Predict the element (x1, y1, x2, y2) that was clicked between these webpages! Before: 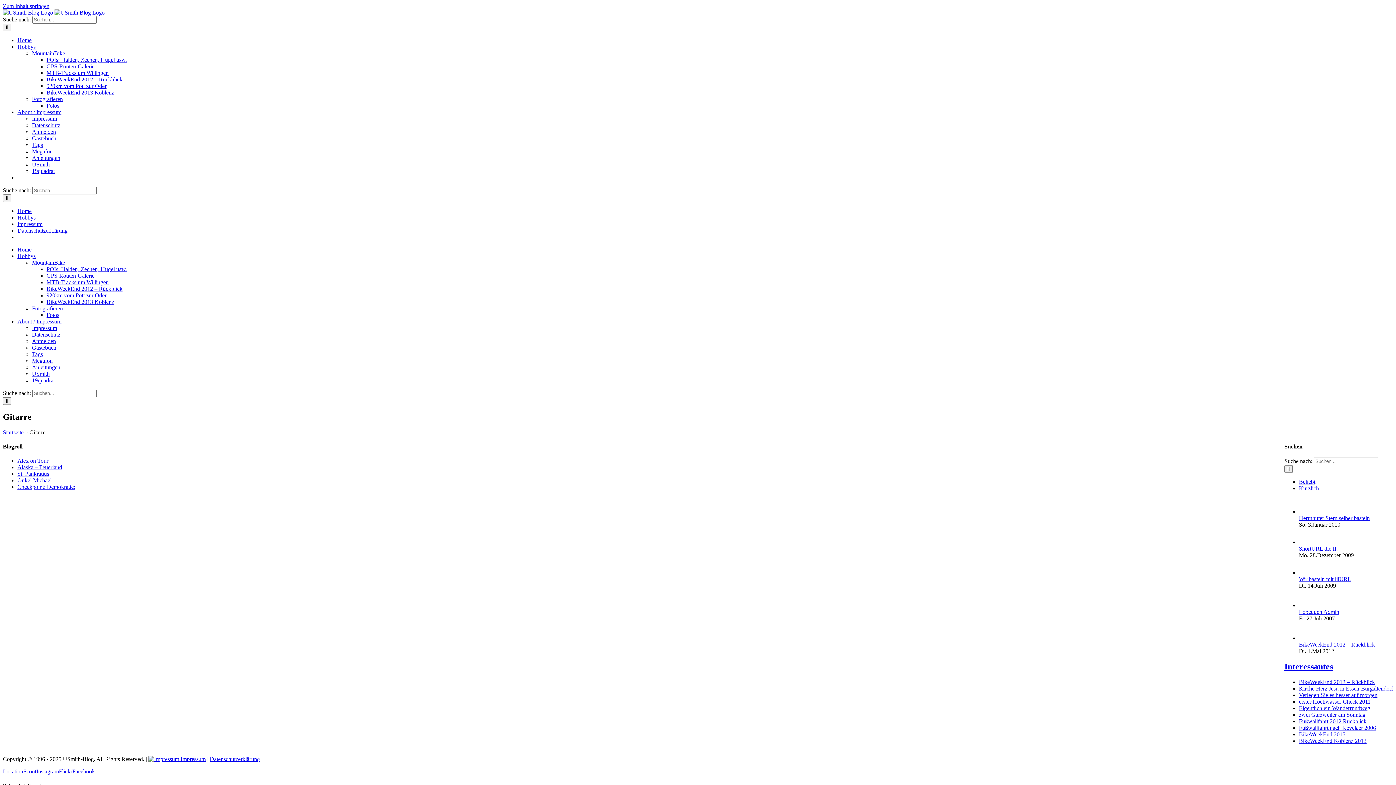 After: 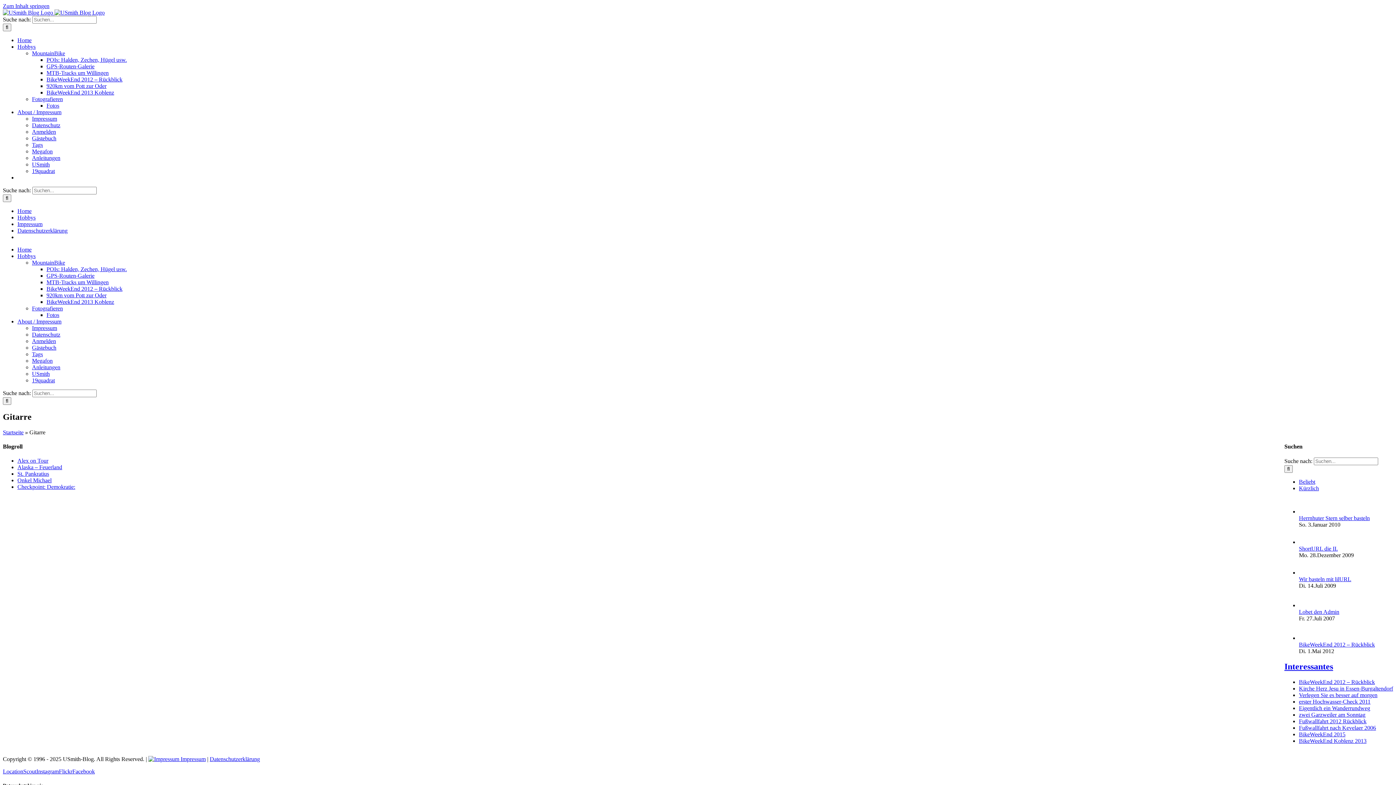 Action: label: Instagram bbox: (36, 768, 58, 774)